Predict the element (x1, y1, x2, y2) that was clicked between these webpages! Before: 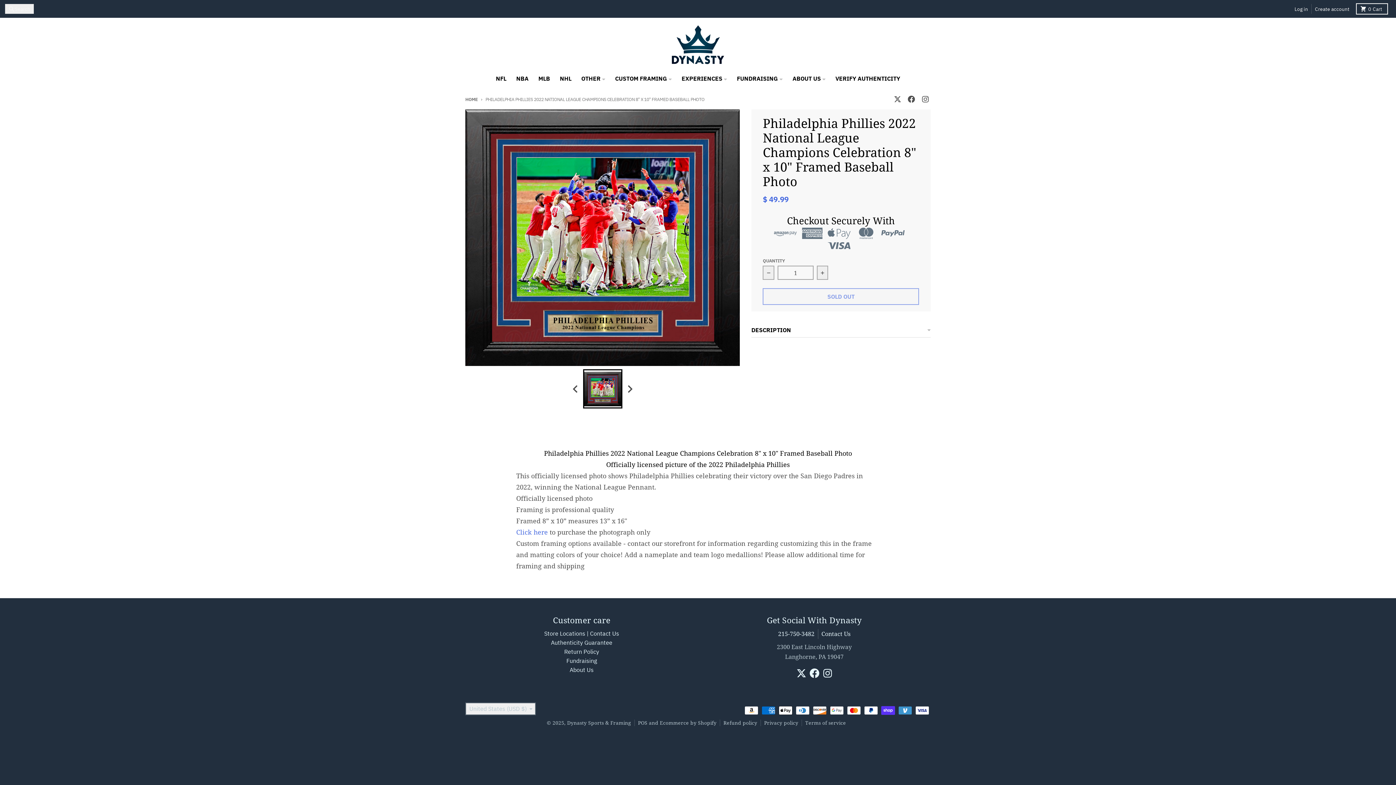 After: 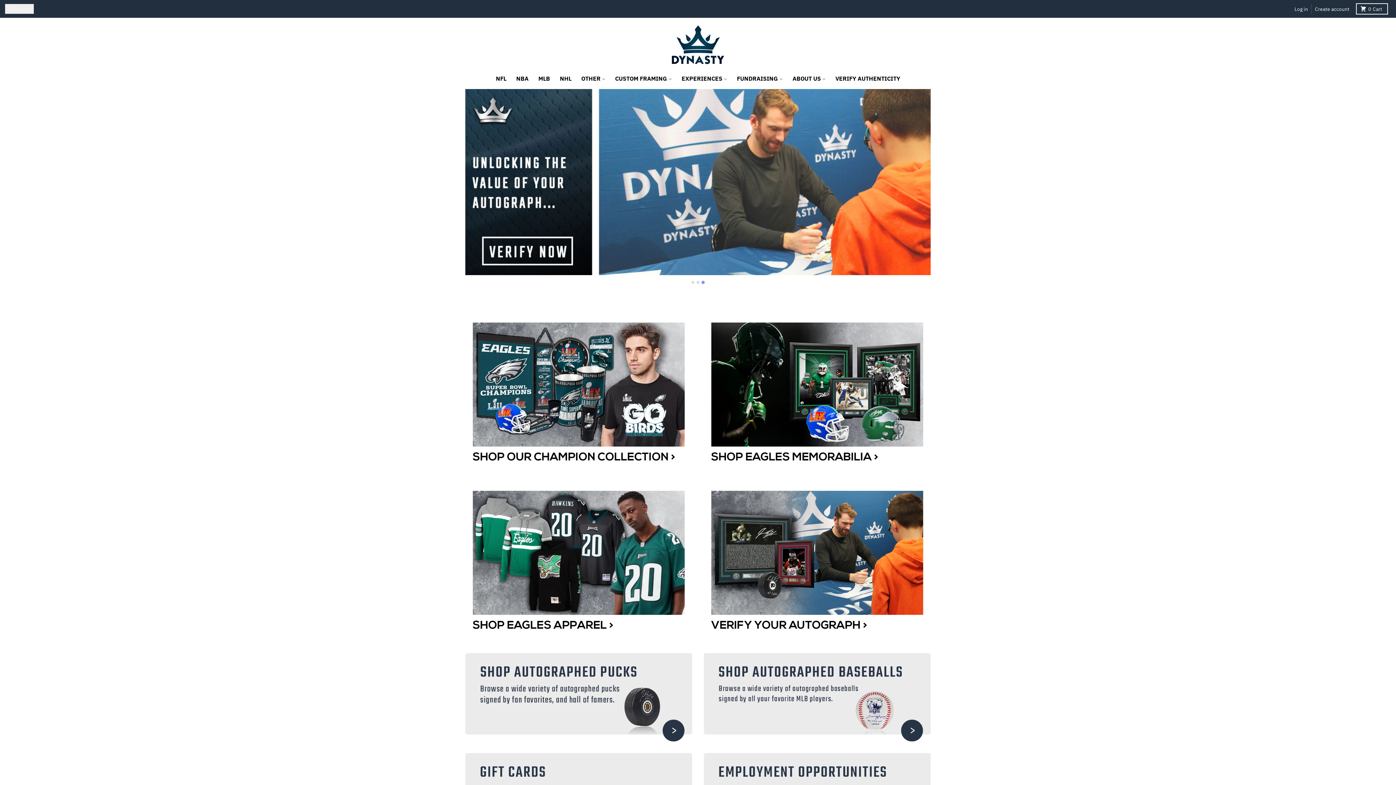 Action: label: HOME bbox: (465, 96, 477, 102)